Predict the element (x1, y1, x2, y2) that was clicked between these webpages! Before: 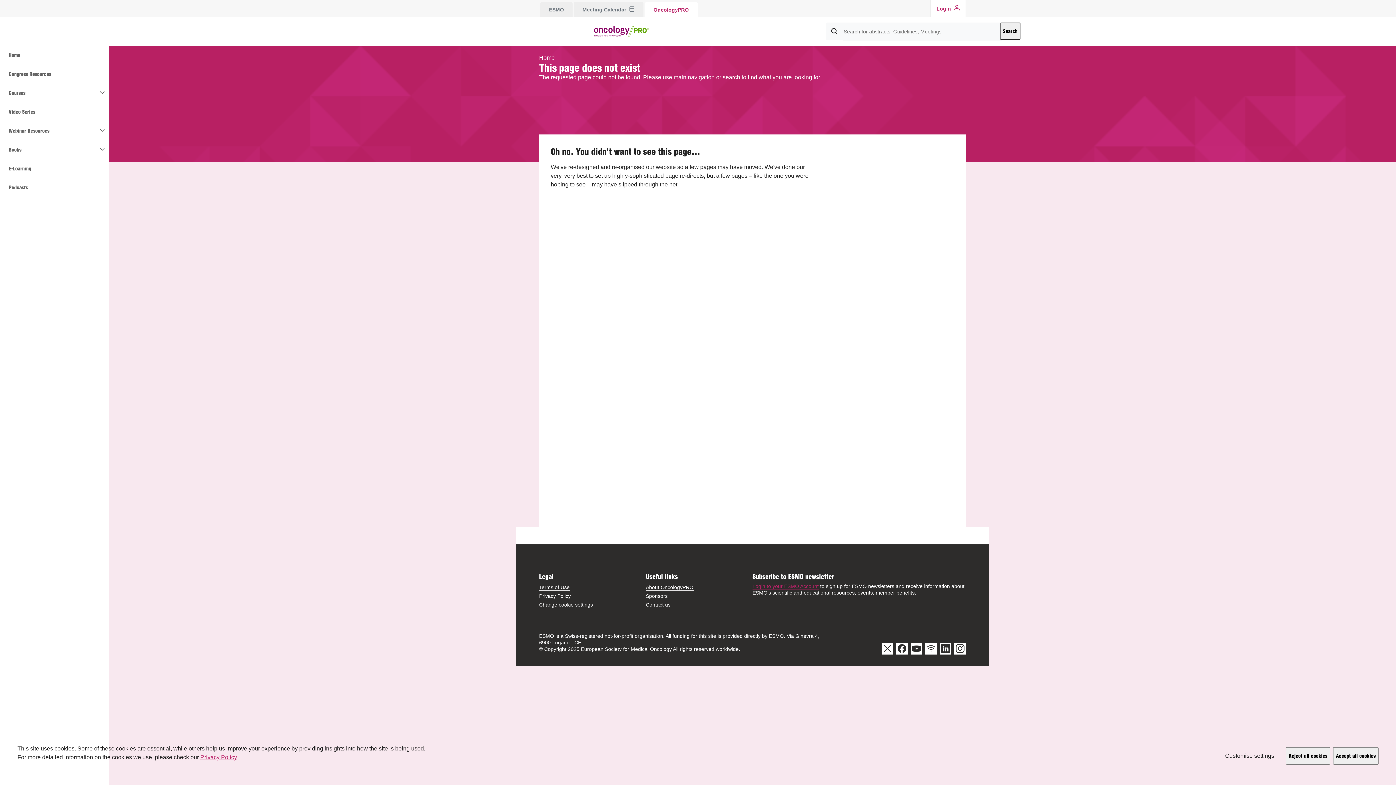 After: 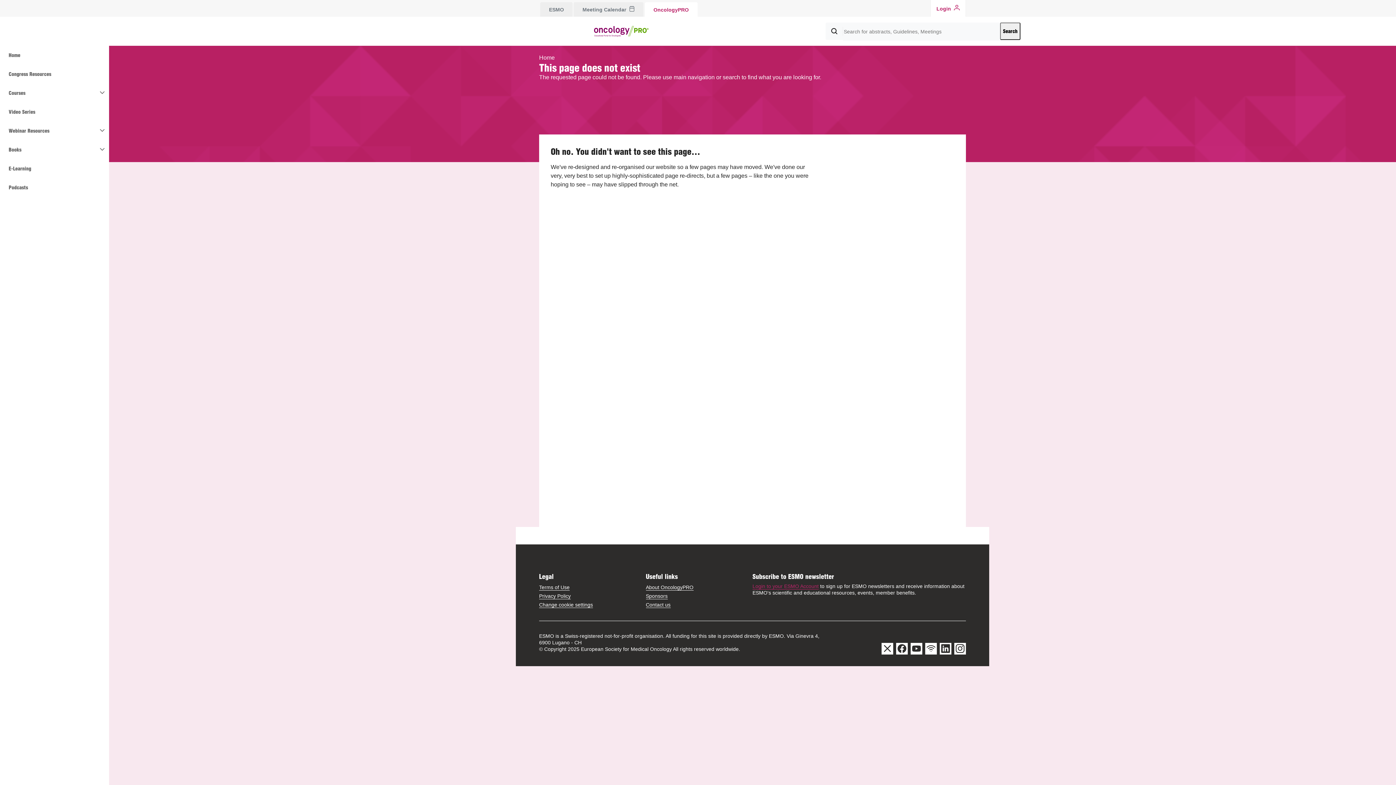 Action: bbox: (1286, 747, 1330, 765) label: Reject all cookies